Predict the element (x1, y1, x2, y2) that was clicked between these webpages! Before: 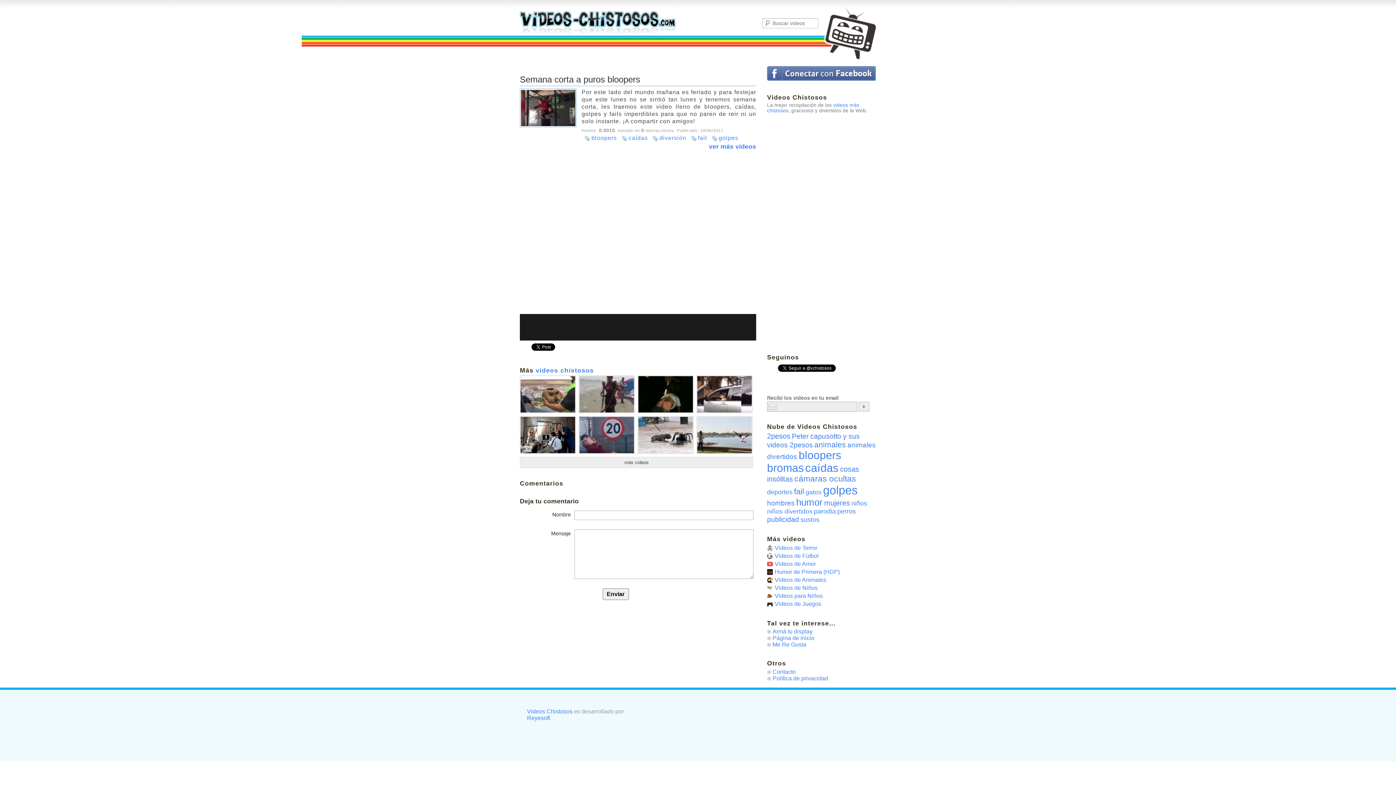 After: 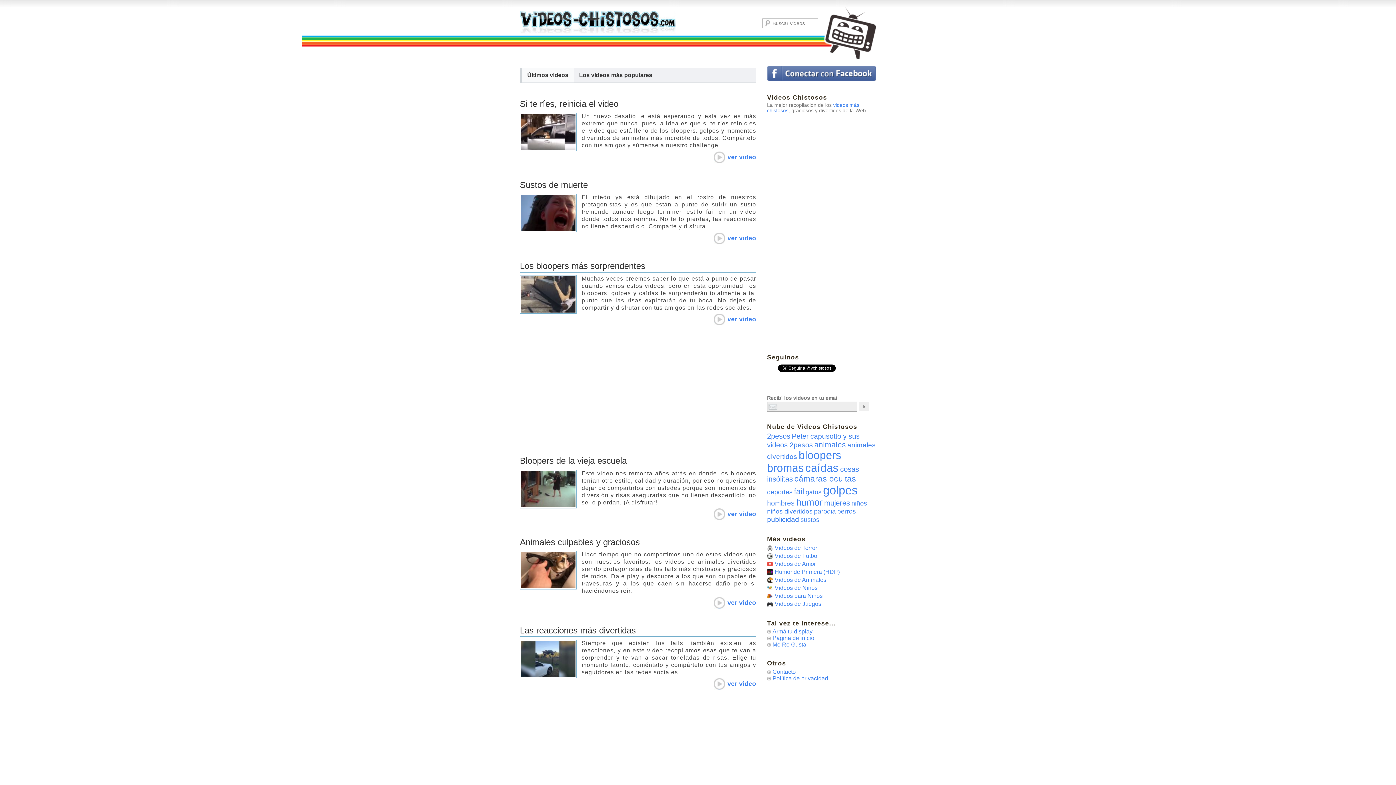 Action: bbox: (794, 487, 804, 496) label: fail